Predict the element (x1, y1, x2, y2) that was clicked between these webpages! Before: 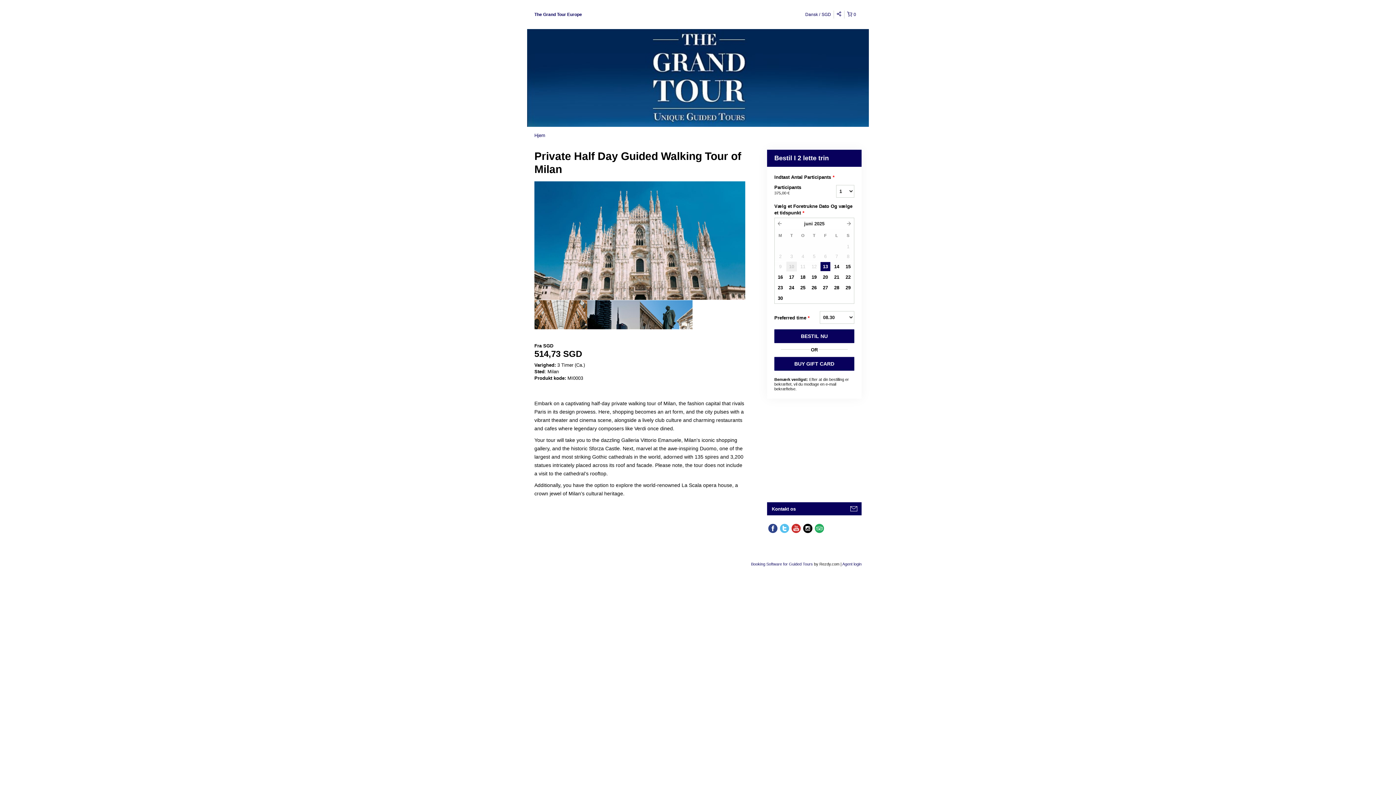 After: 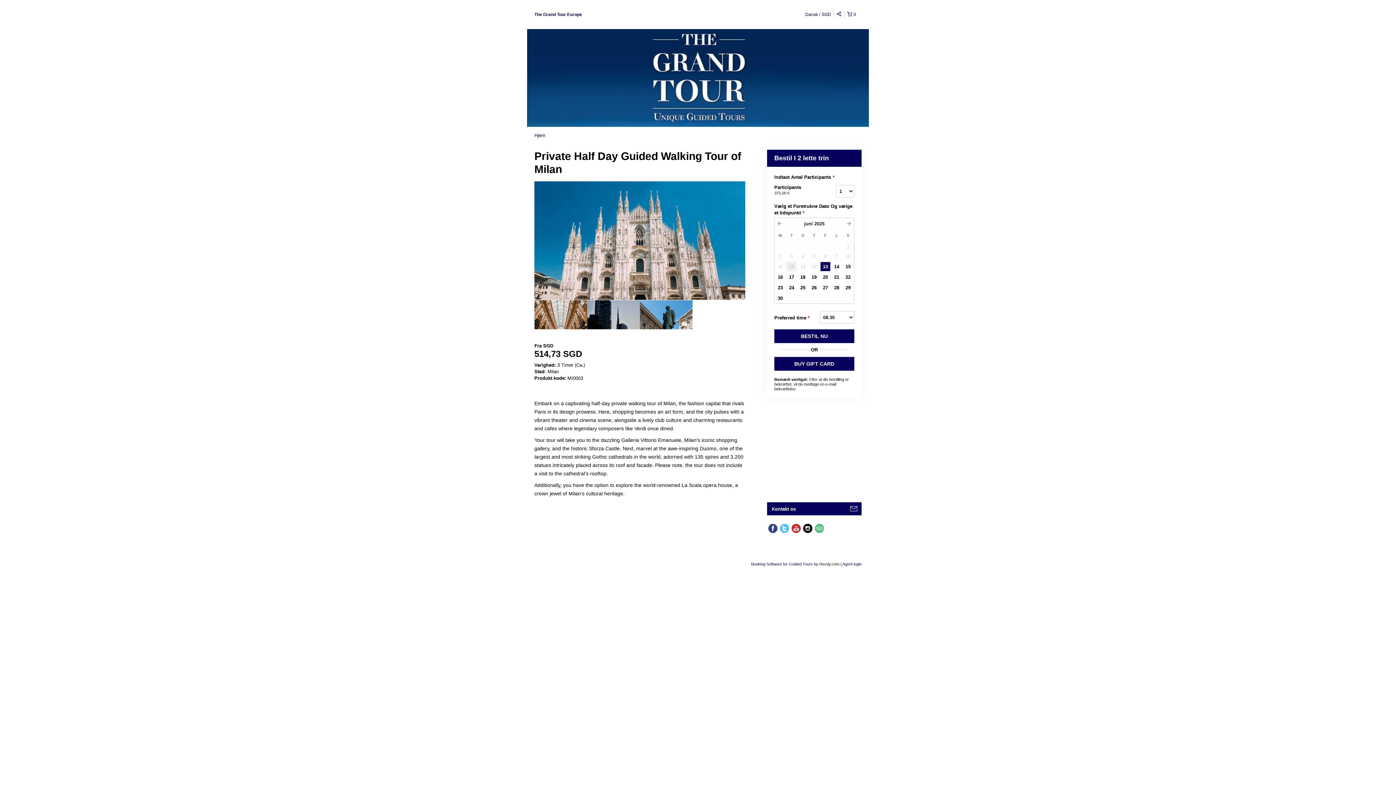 Action: bbox: (813, 522, 825, 534)